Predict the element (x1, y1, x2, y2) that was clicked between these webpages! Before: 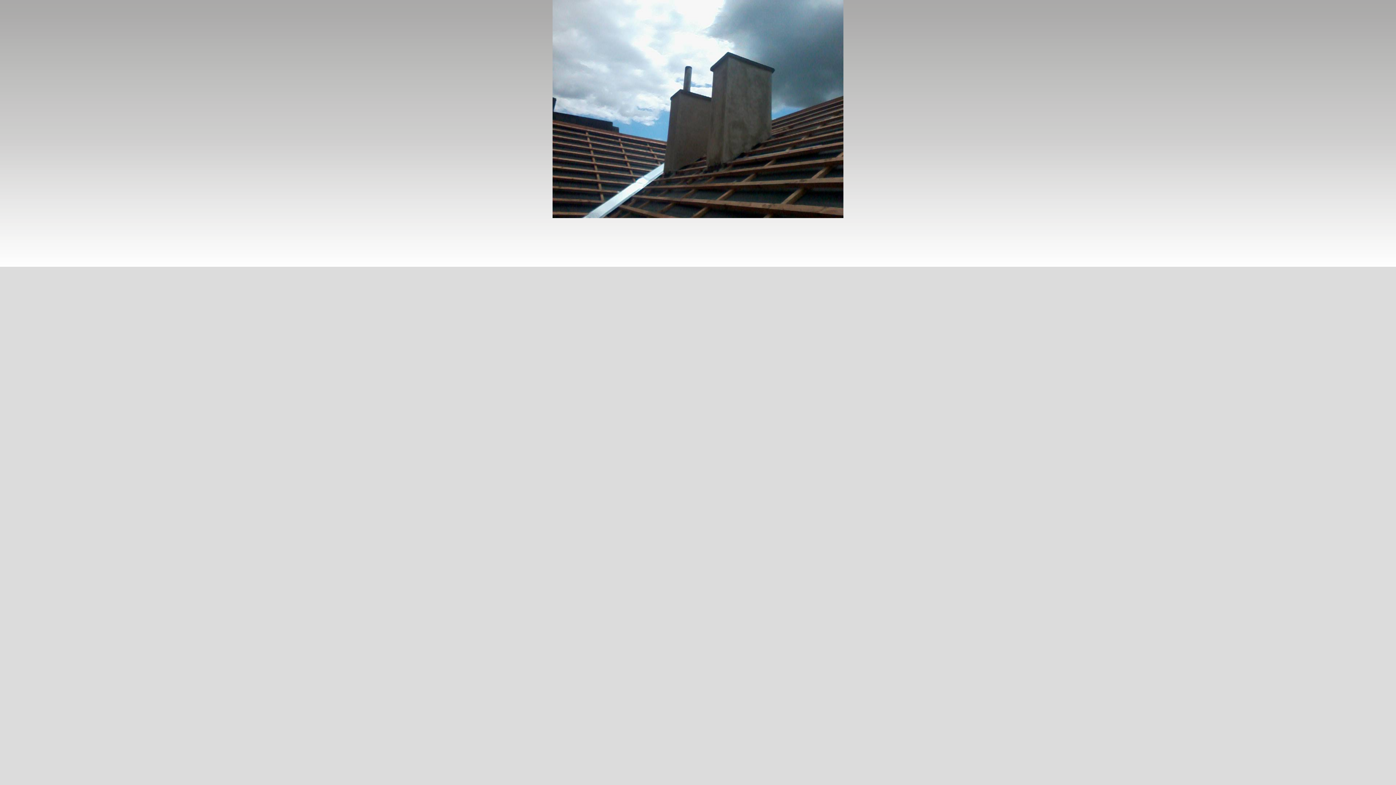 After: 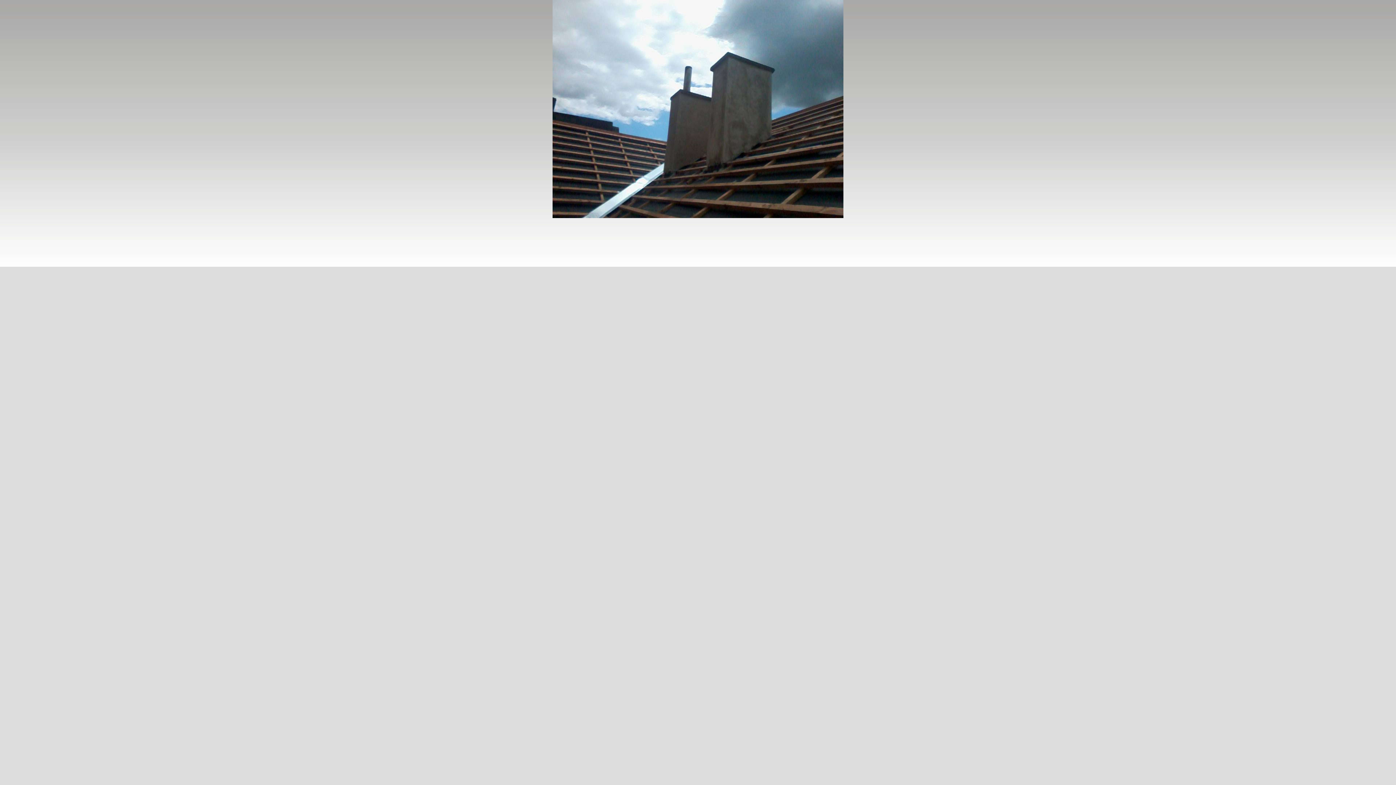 Action: bbox: (552, 213, 843, 219)